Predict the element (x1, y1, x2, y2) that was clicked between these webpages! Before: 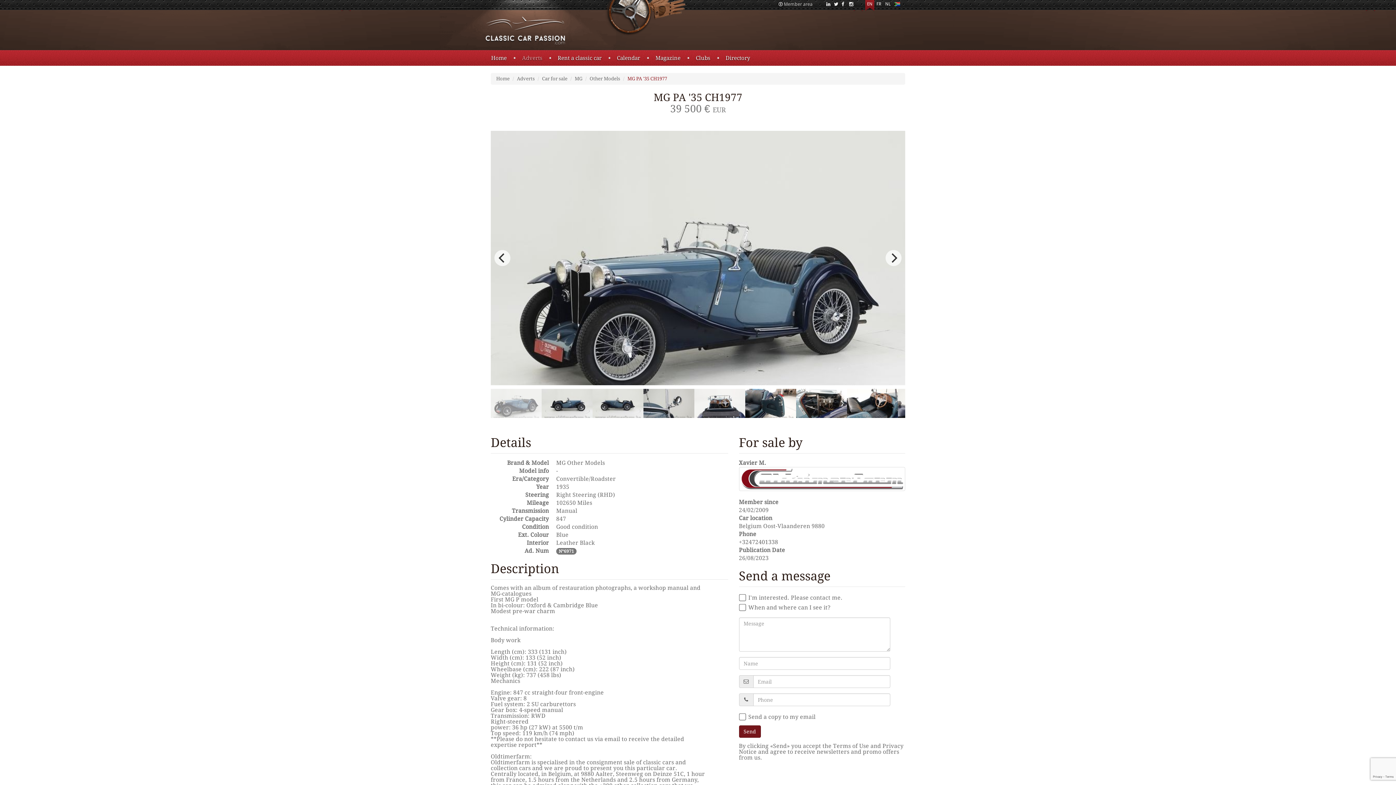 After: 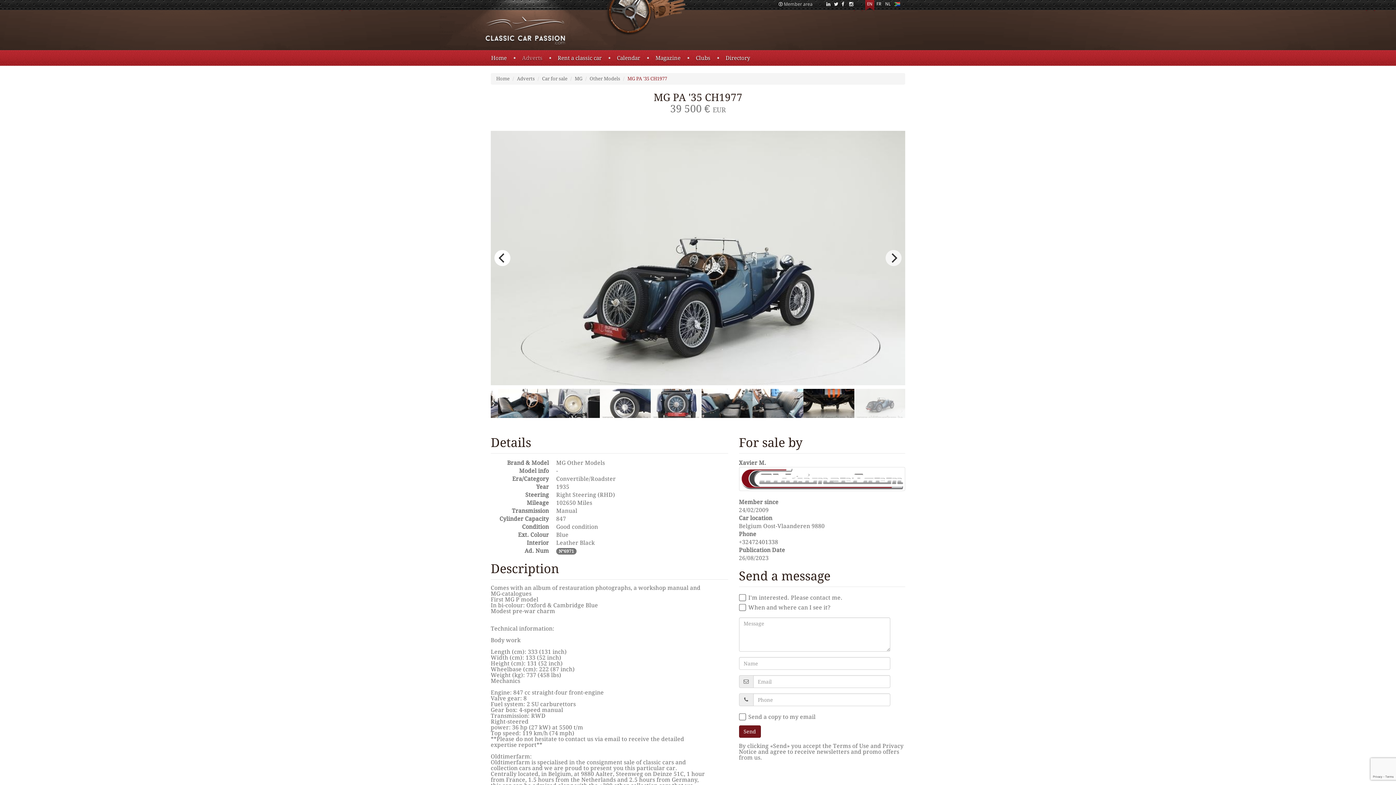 Action: bbox: (494, 250, 510, 266) label: previous